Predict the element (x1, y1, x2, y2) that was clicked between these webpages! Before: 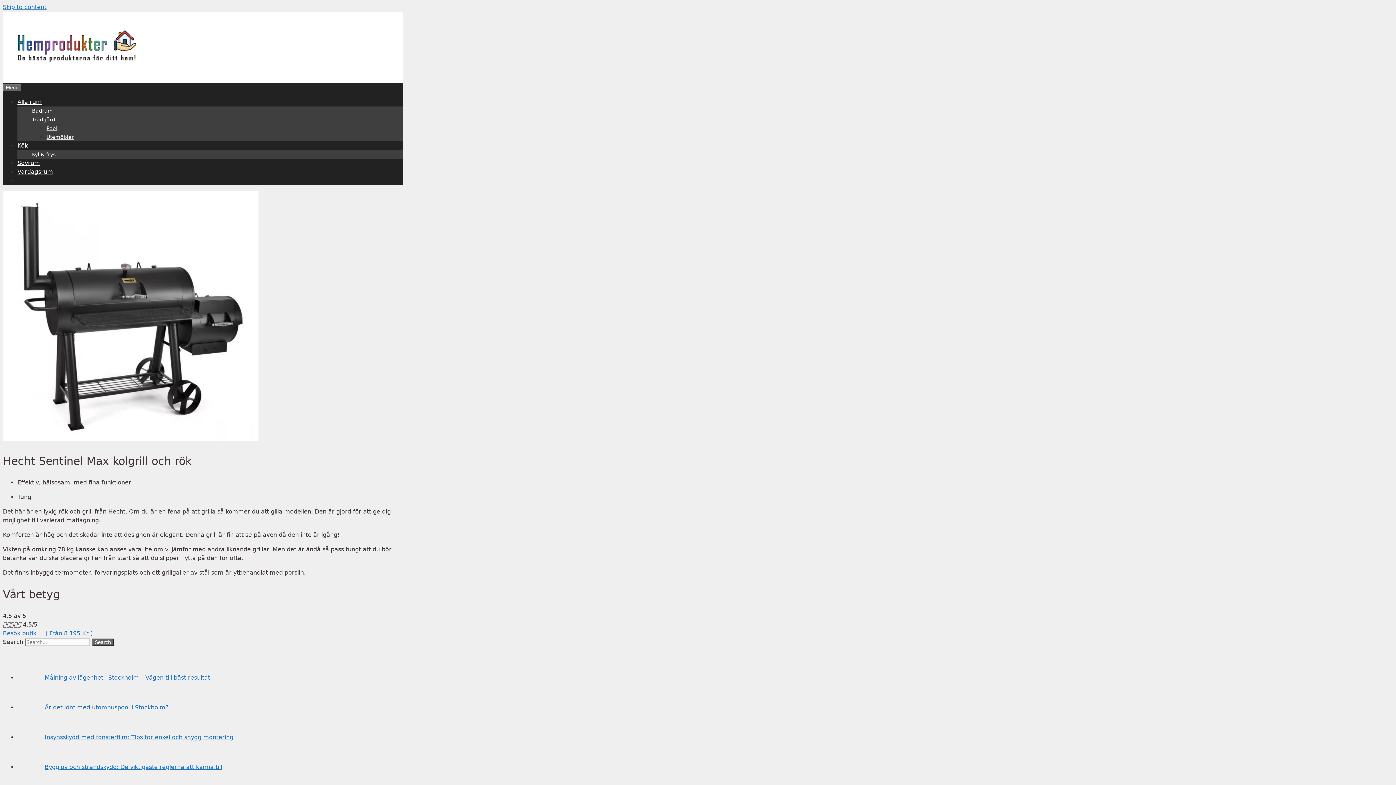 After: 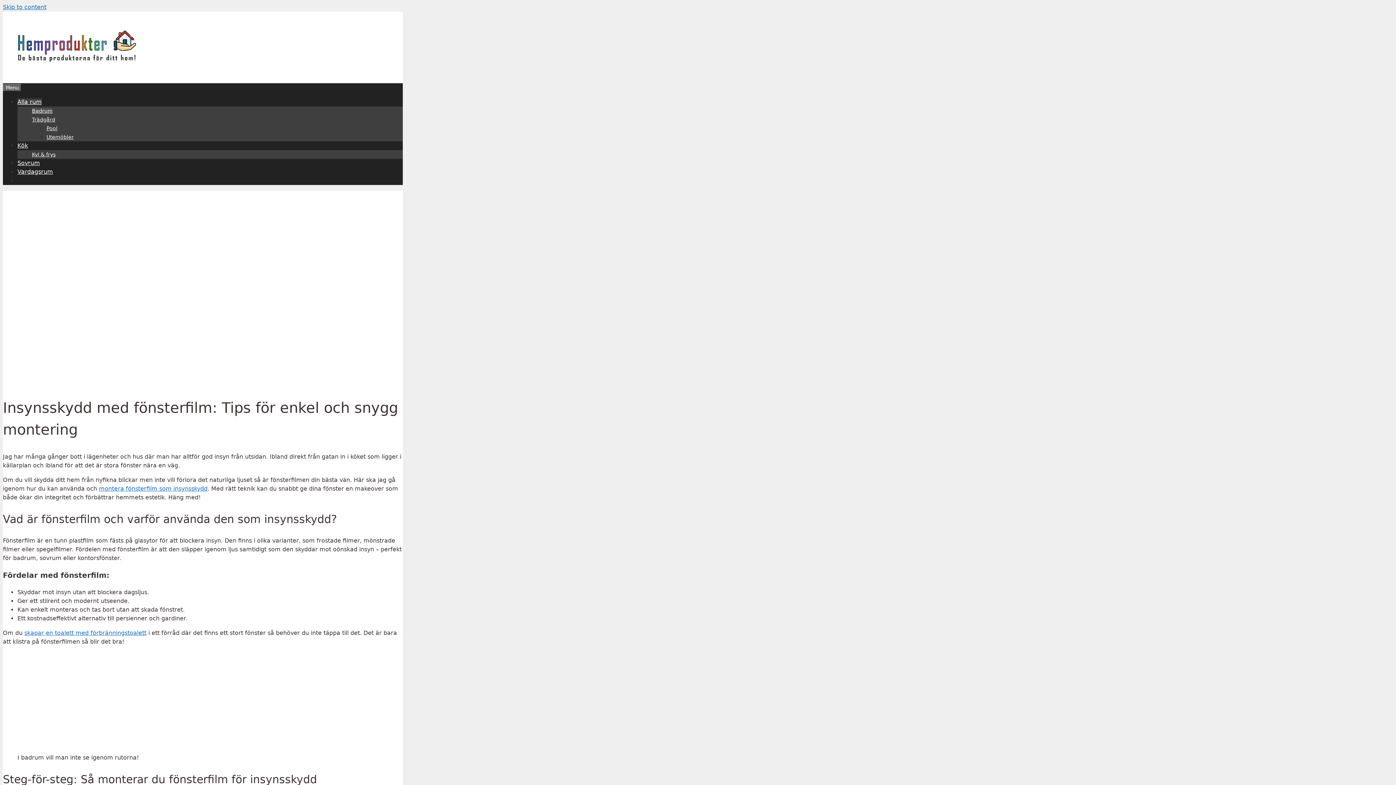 Action: bbox: (17, 734, 233, 740) label: Insynsskydd med fönsterfilm: Tips för enkel och snygg montering